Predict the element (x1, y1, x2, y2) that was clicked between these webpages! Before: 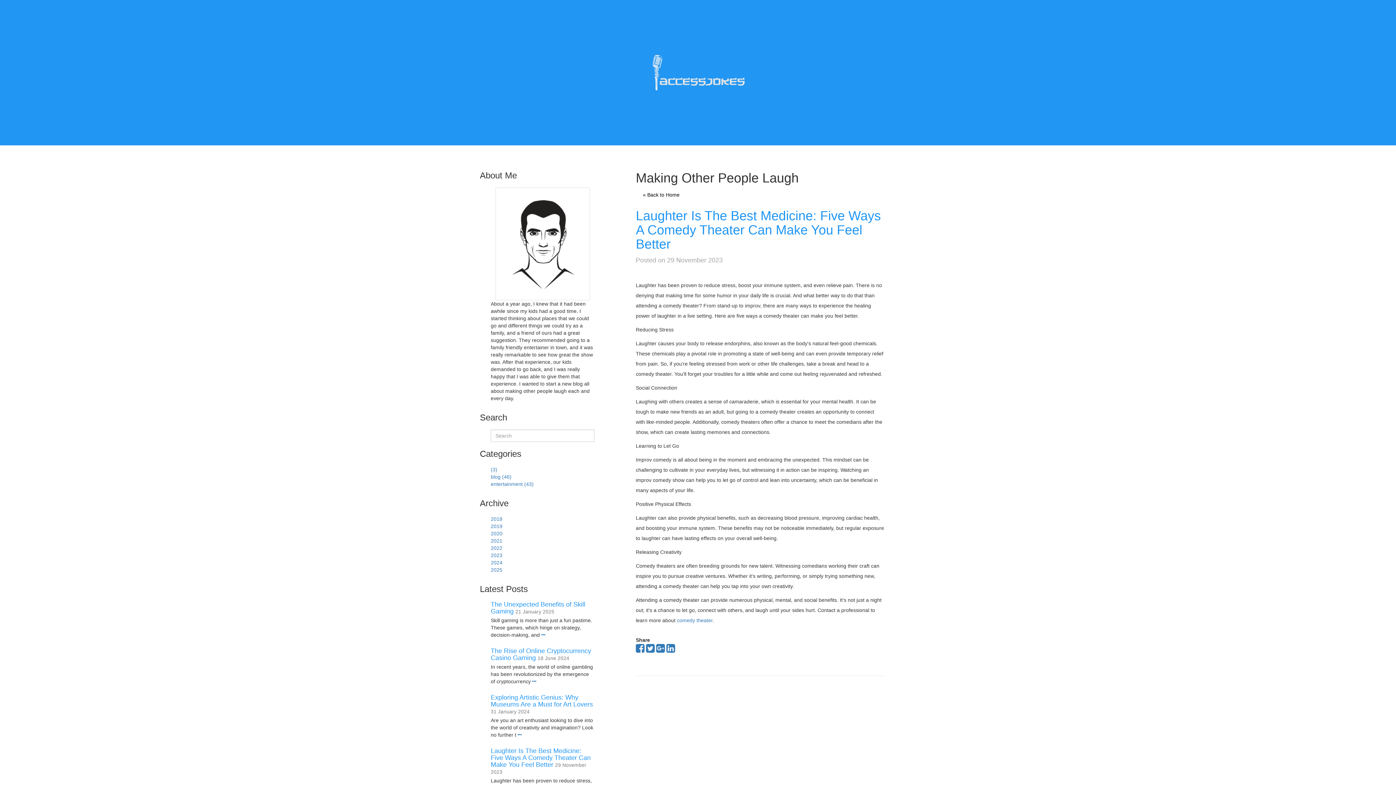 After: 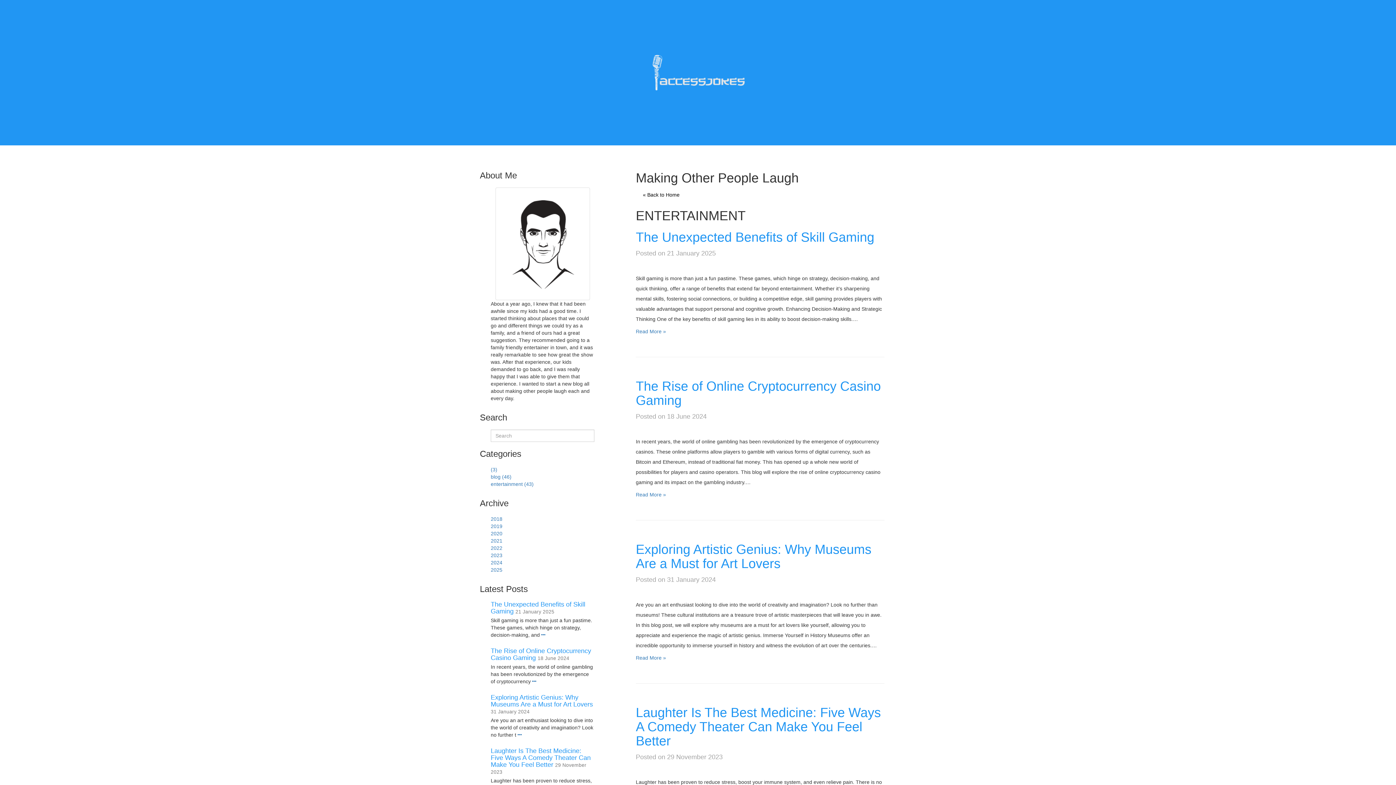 Action: label: entertainment (43) bbox: (490, 481, 533, 487)